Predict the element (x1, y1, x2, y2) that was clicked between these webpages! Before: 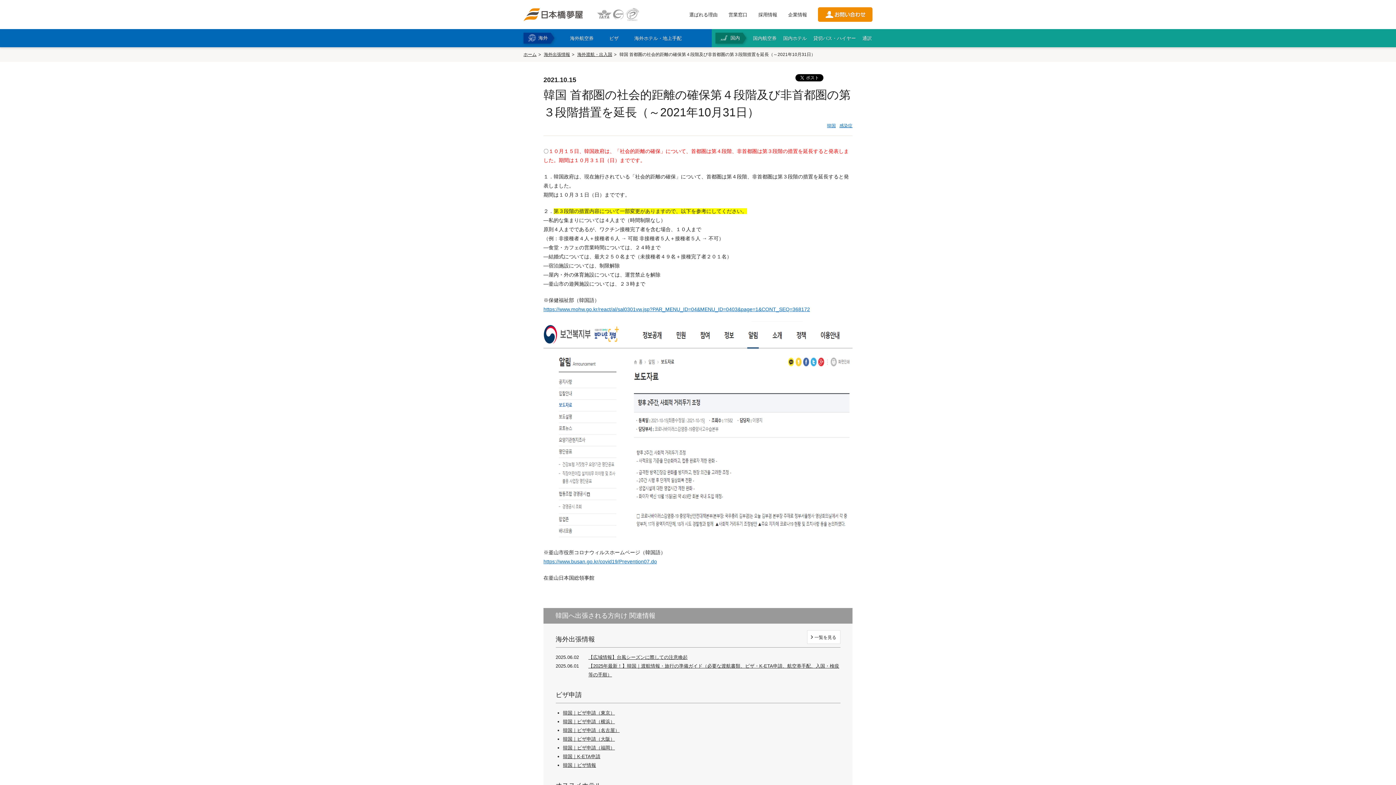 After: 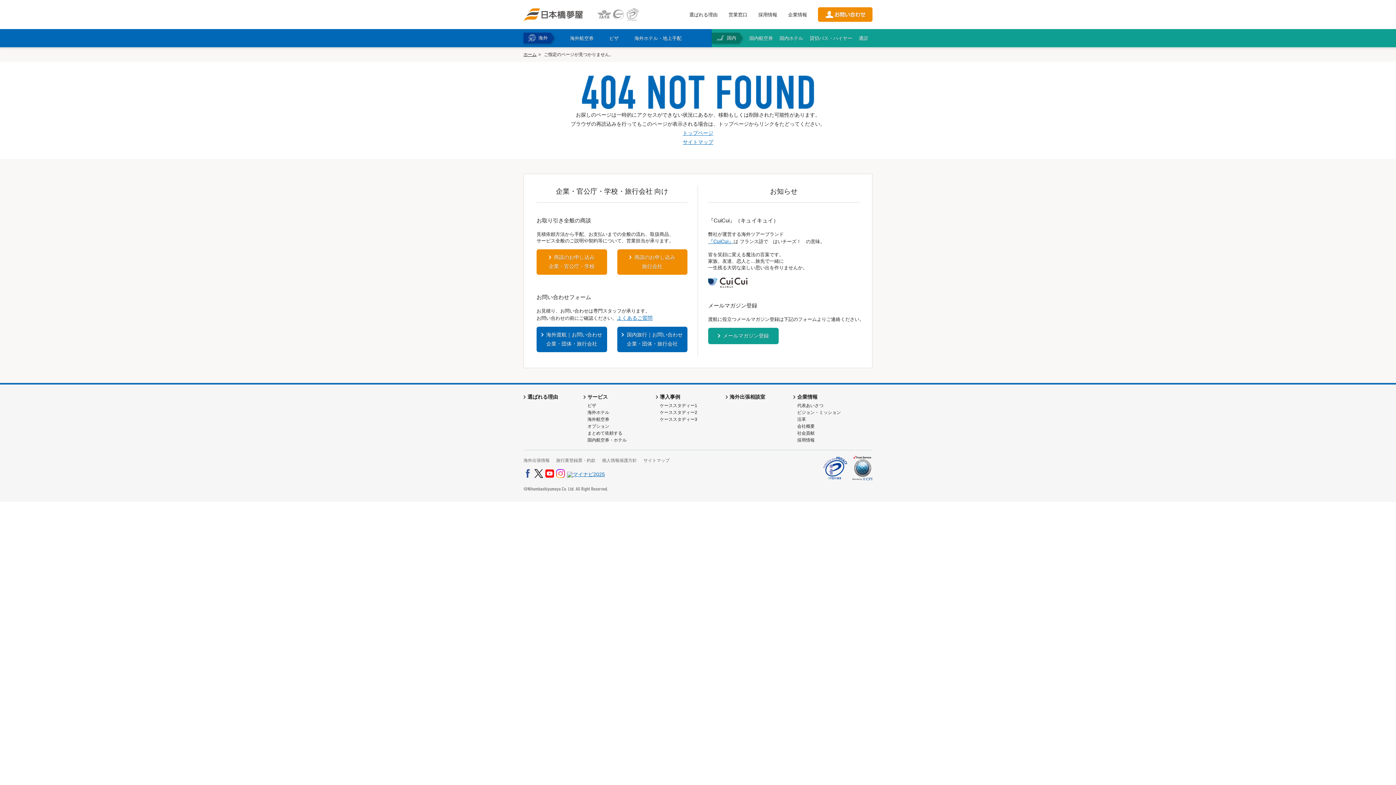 Action: bbox: (728, 11, 747, 17) label: 営業窓口